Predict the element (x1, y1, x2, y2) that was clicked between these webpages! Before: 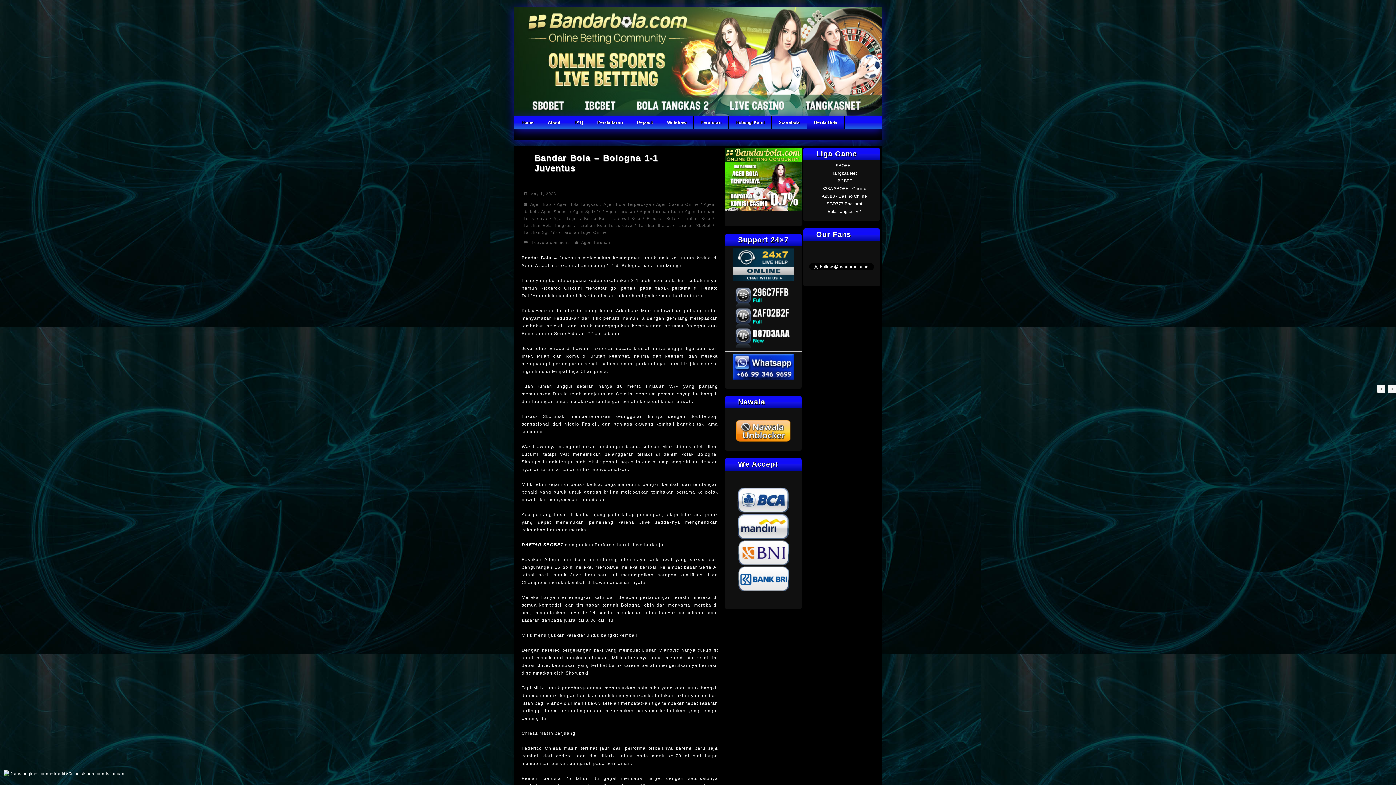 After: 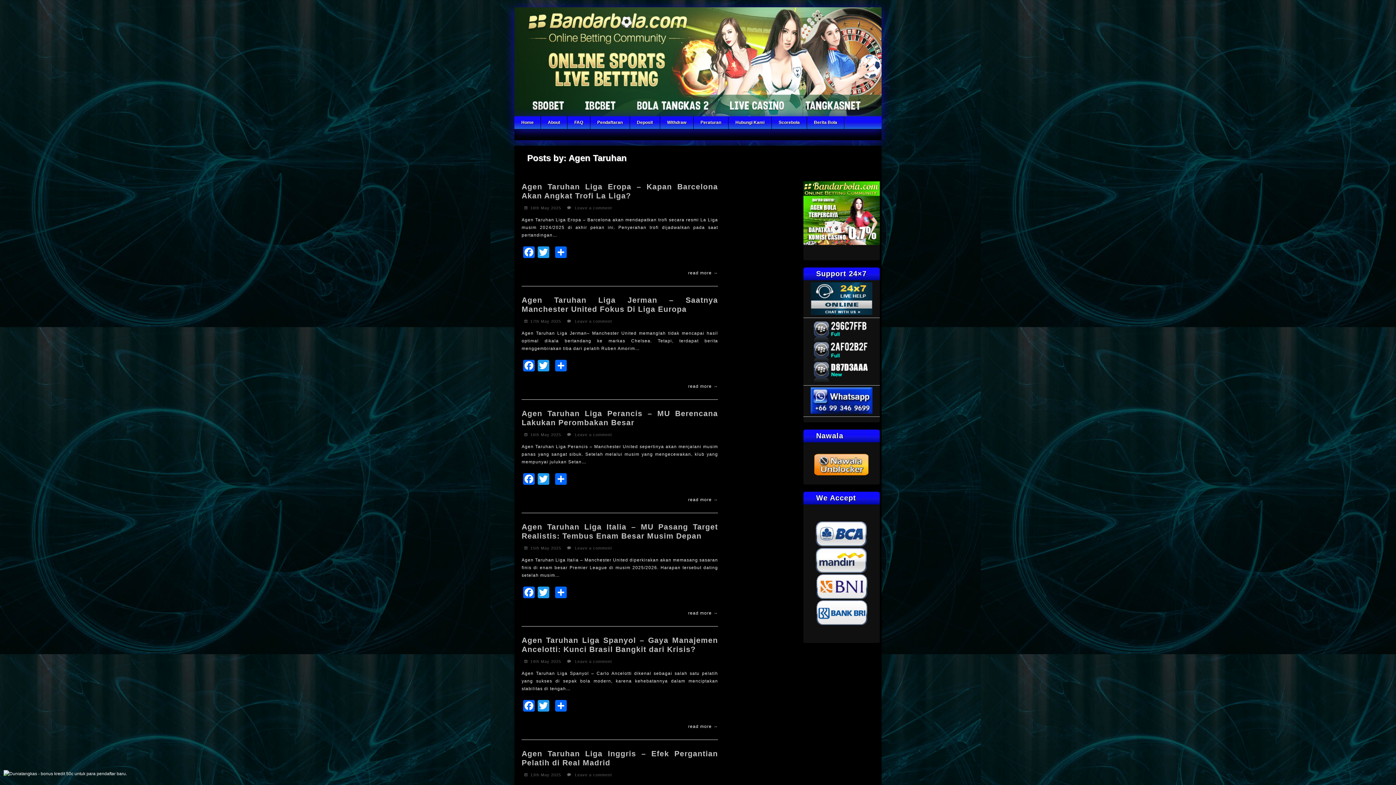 Action: bbox: (581, 240, 610, 244) label: Agen Taruhan